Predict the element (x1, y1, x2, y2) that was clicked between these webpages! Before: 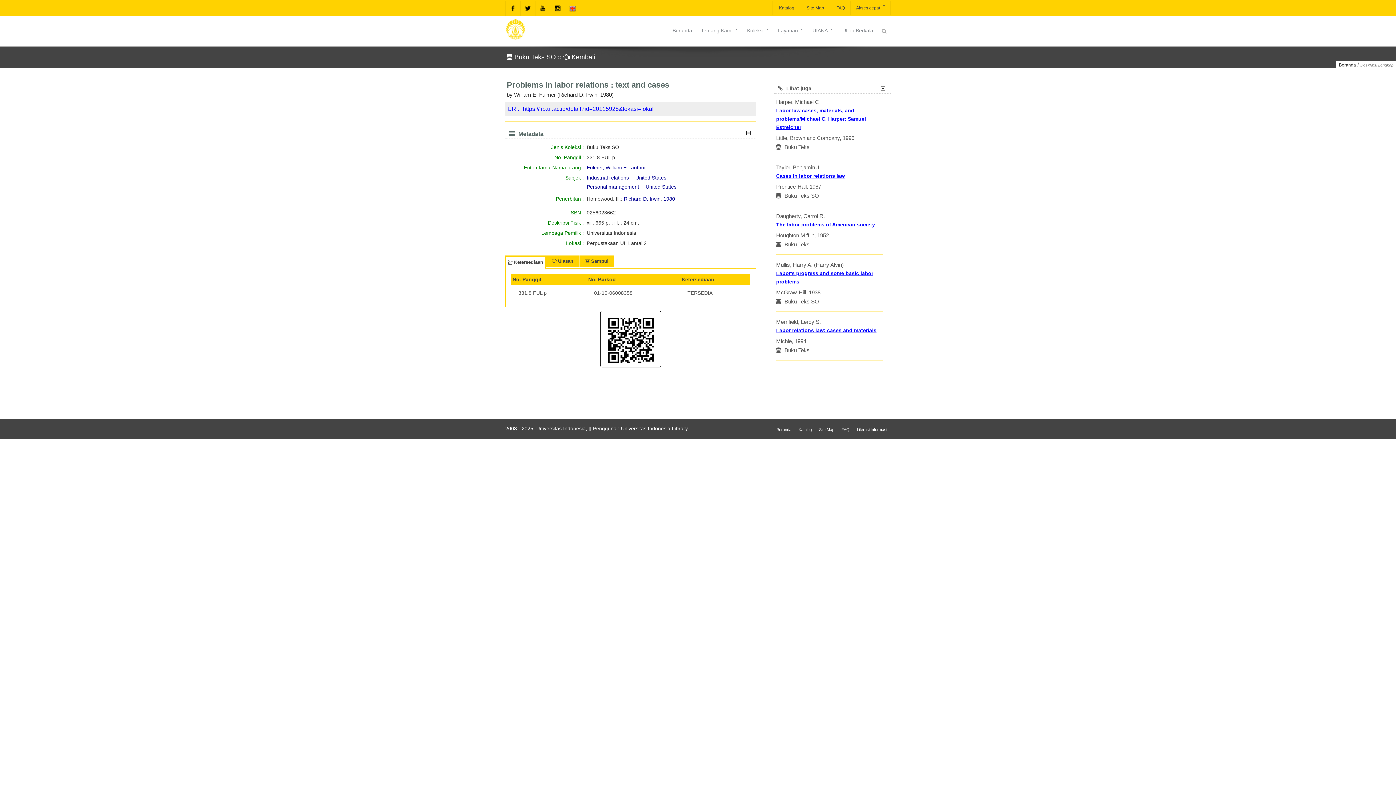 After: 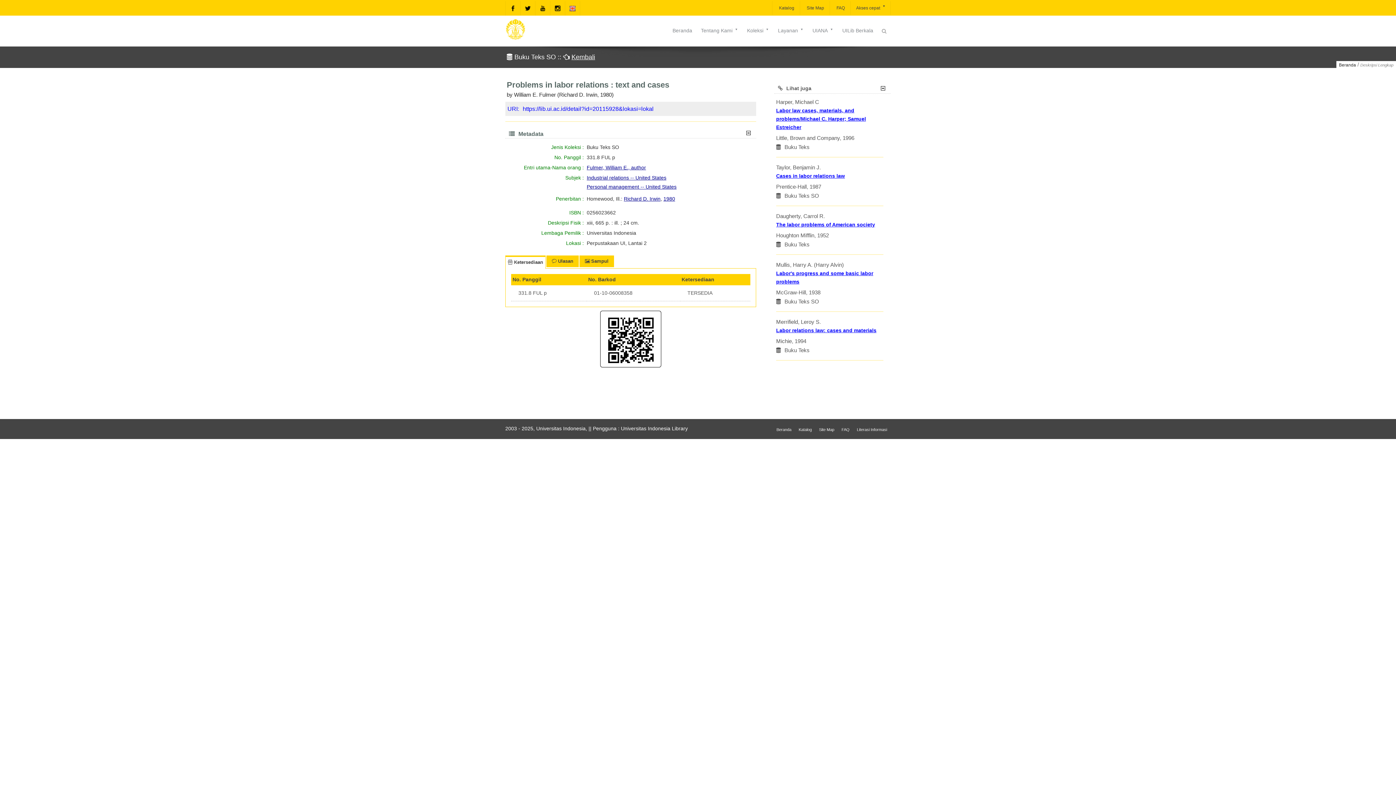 Action: label: https://lib.ui.ac.id/detail?id=20115928&lokasi=lokal bbox: (520, 103, 656, 114)